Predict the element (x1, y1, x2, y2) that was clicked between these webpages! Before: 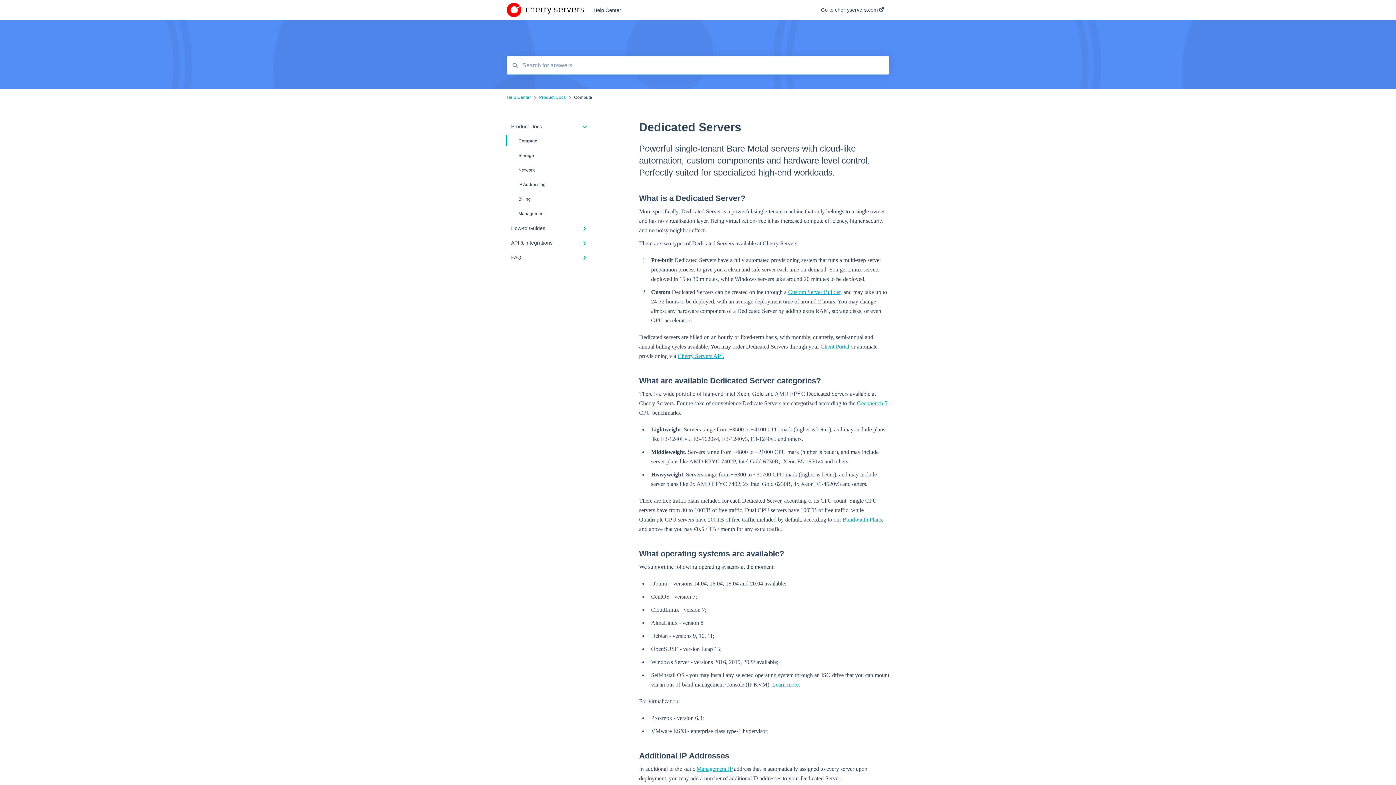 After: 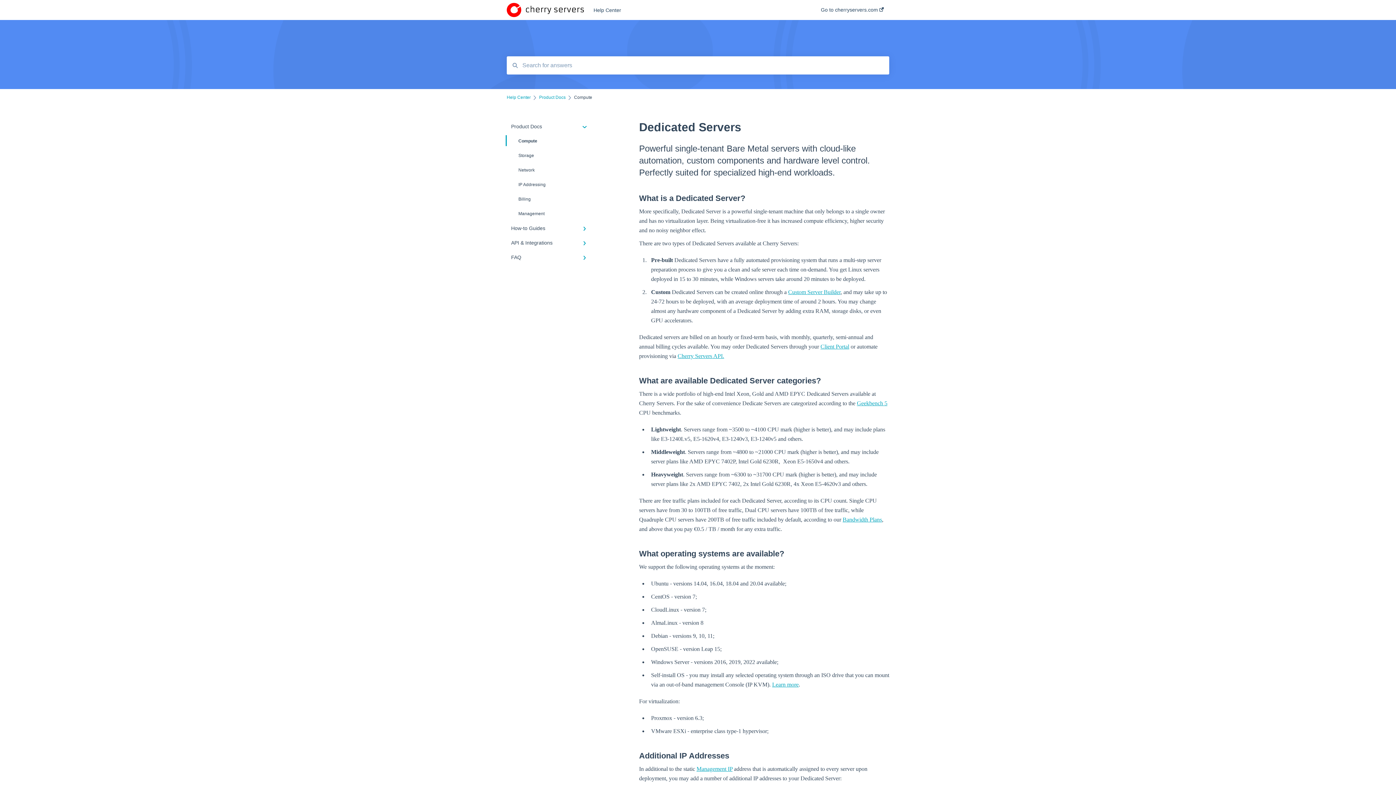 Action: label: Geekbench 5 bbox: (857, 400, 887, 406)